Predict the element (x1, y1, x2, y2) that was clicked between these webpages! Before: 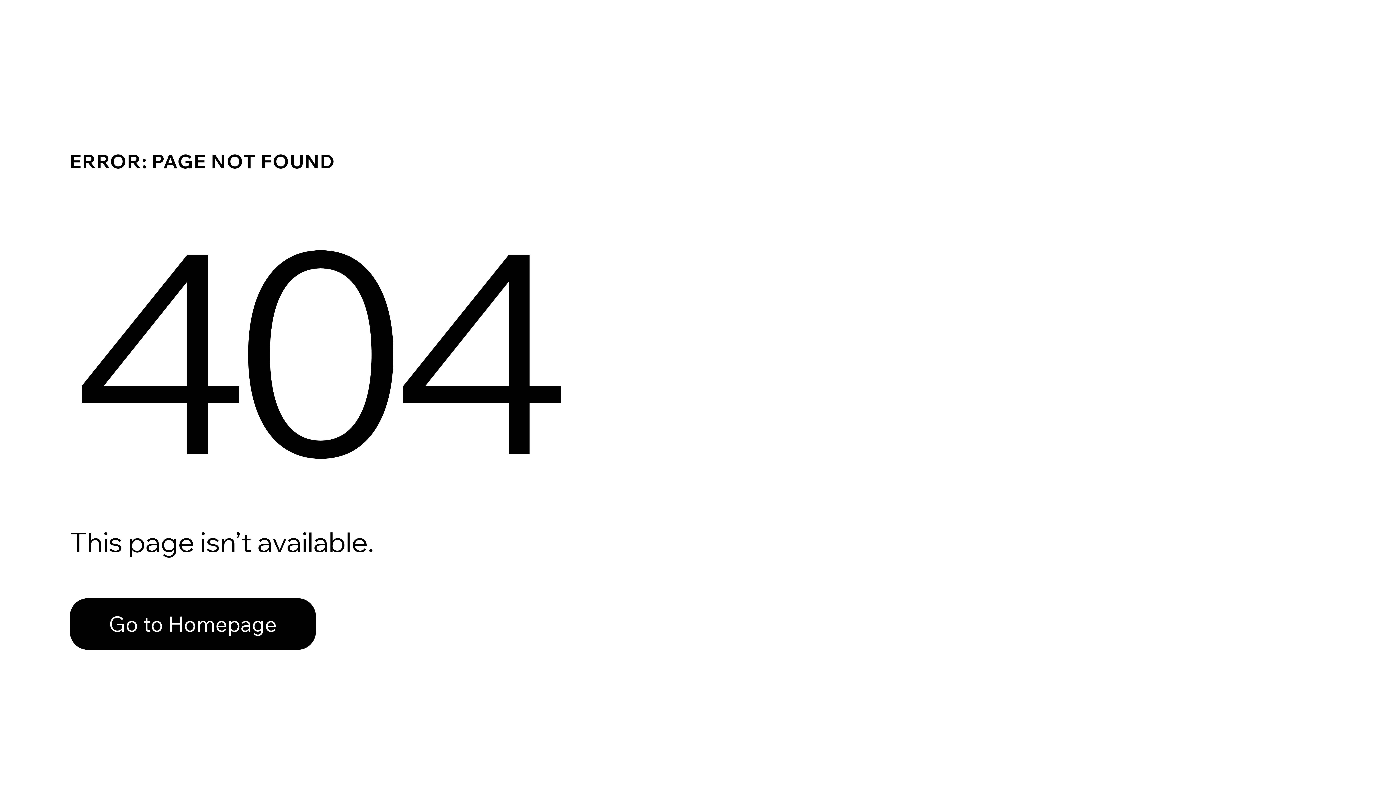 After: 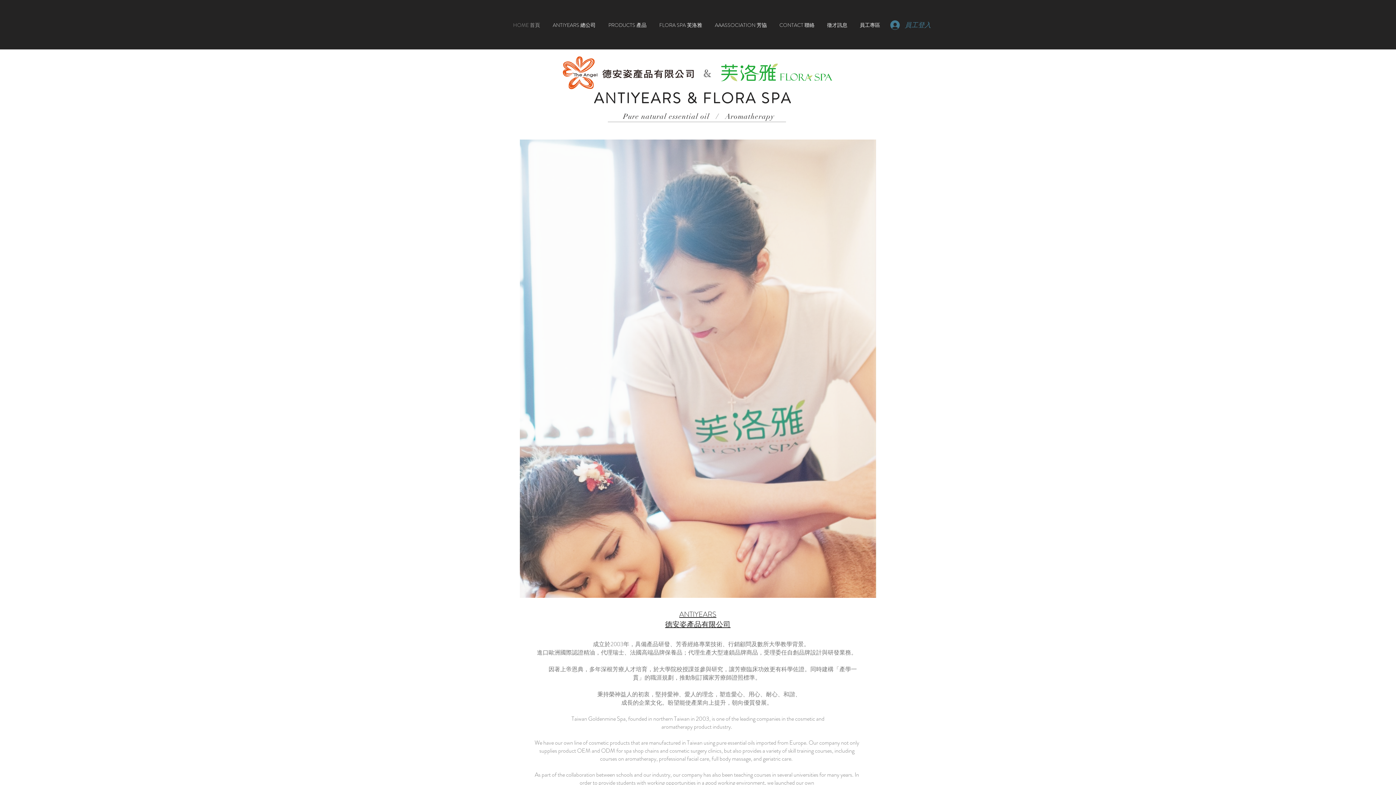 Action: bbox: (69, 582, 768, 659) label: Go to Homepage